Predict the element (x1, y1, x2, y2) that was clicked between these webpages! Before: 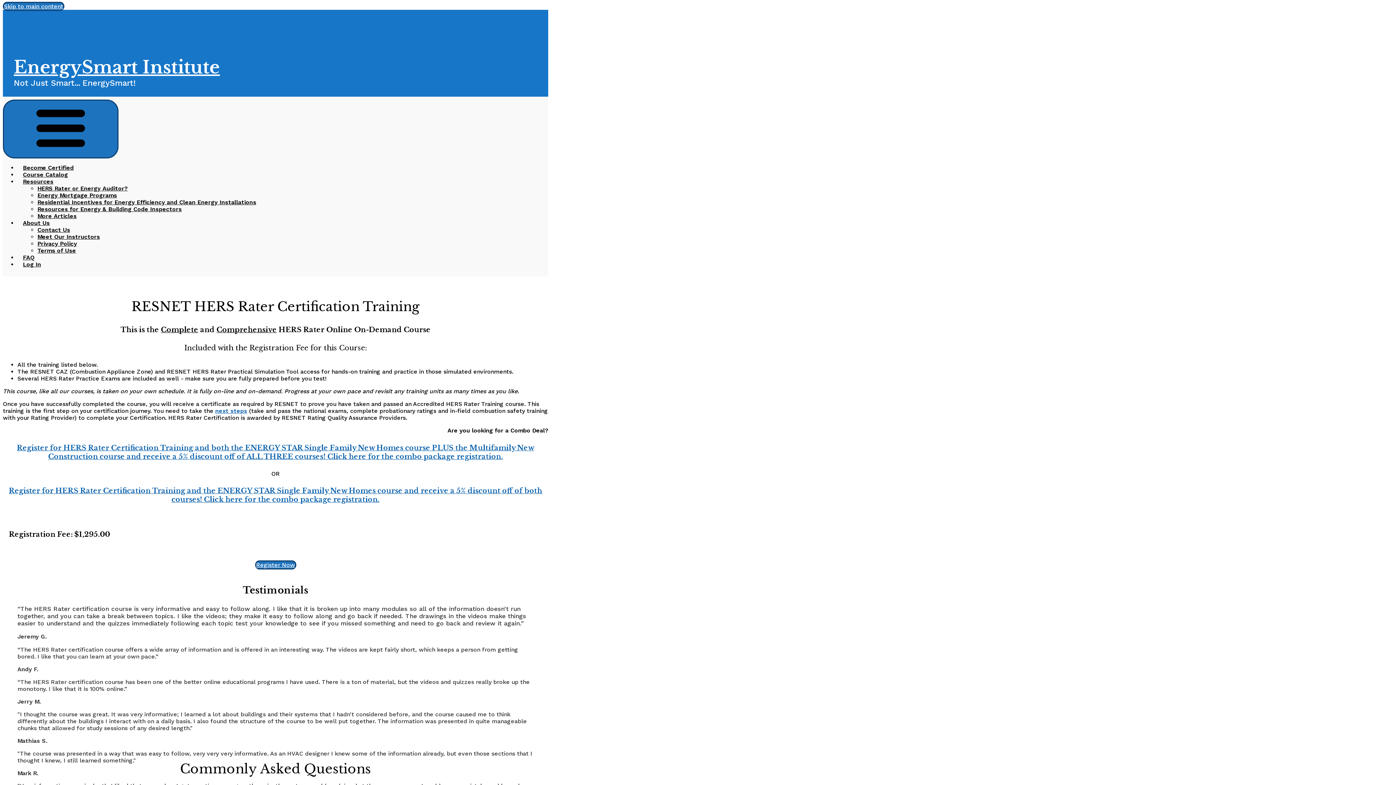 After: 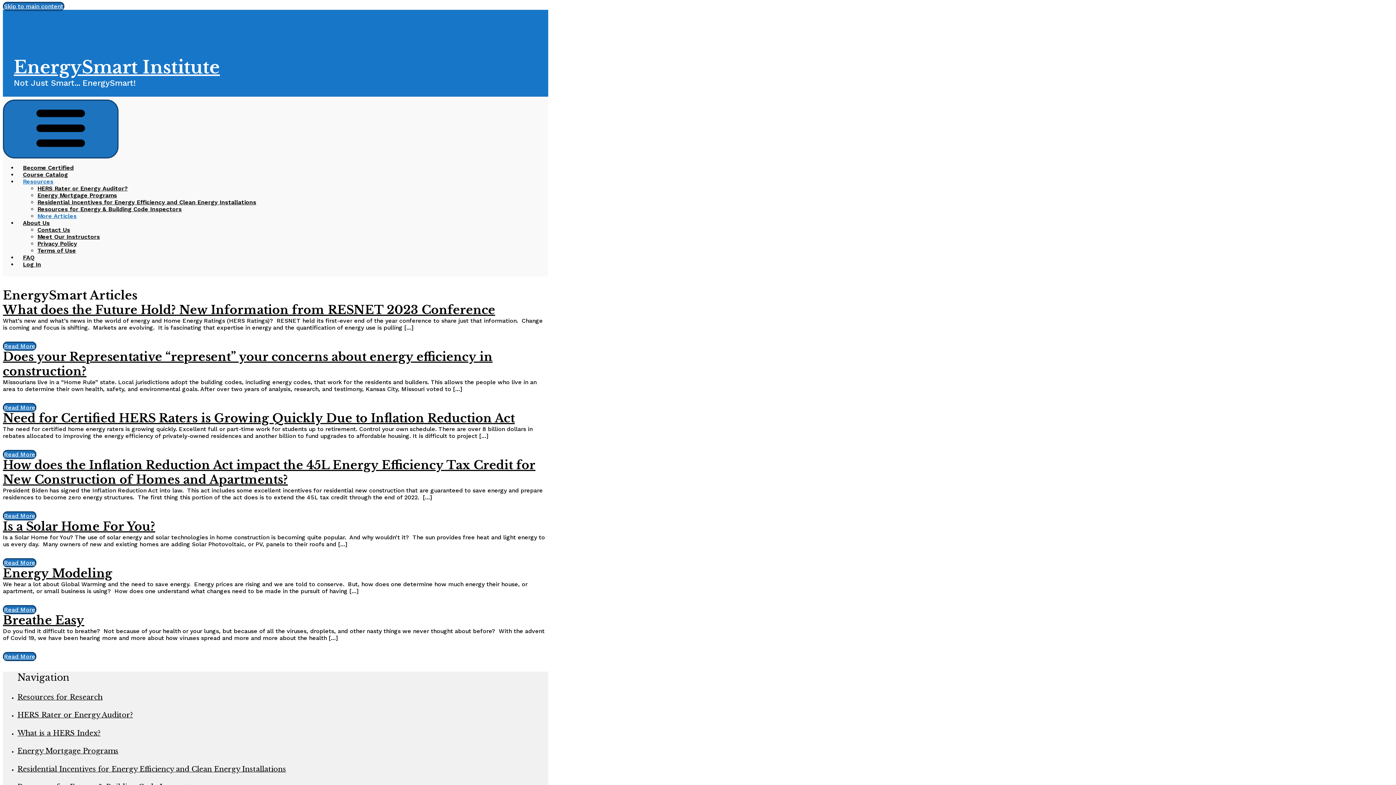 Action: label: More Articles bbox: (37, 212, 76, 219)